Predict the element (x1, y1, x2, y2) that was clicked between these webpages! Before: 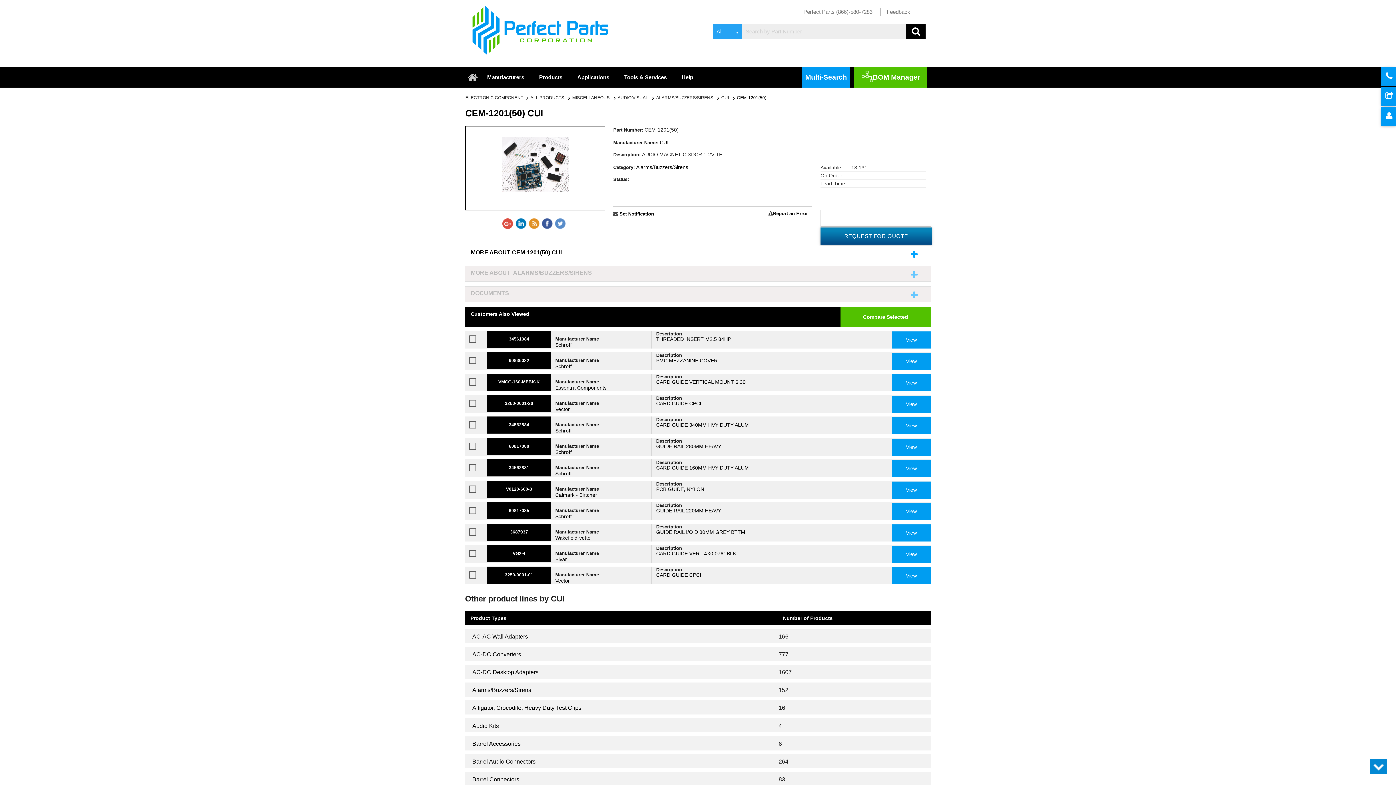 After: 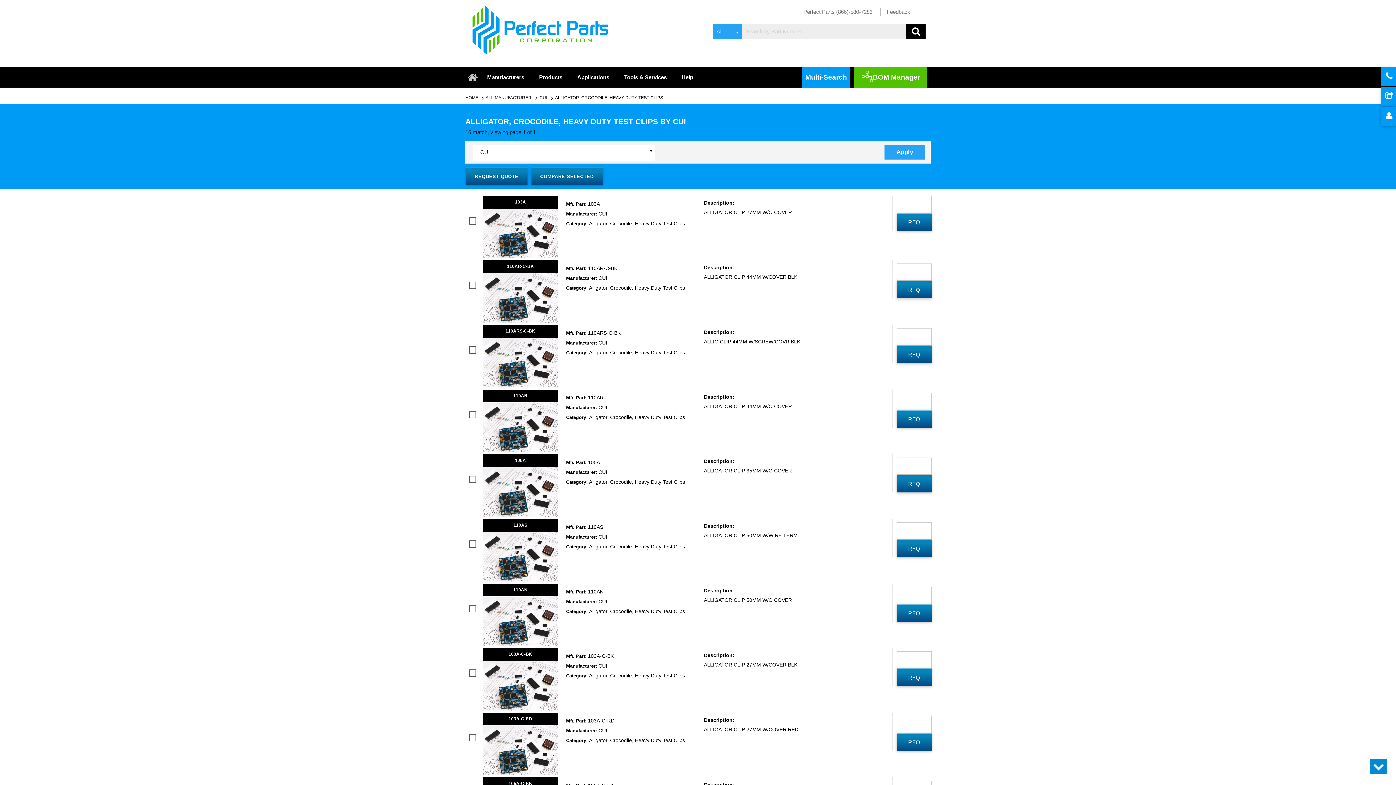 Action: label: Alligator, Crocodile, Heavy Duty Test Clips bbox: (472, 705, 581, 711)